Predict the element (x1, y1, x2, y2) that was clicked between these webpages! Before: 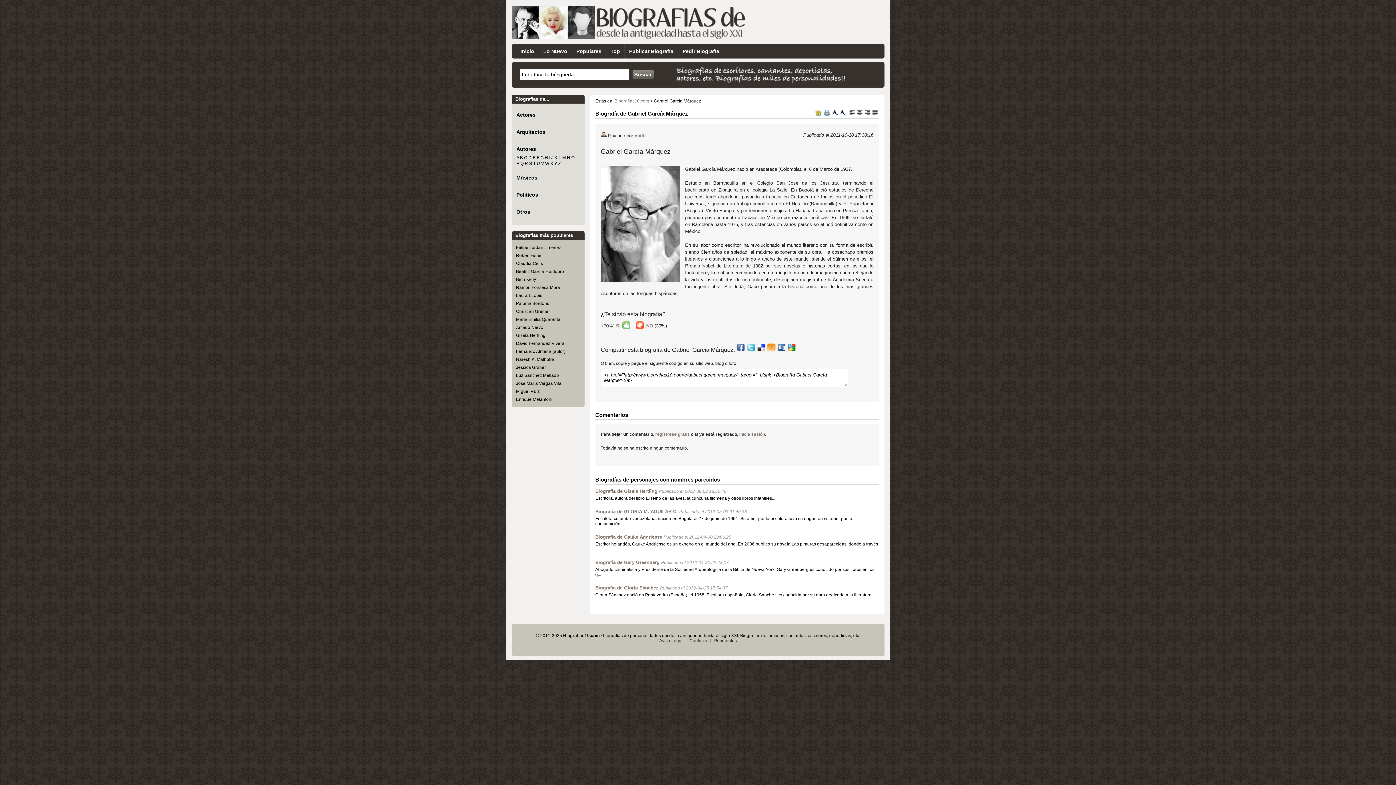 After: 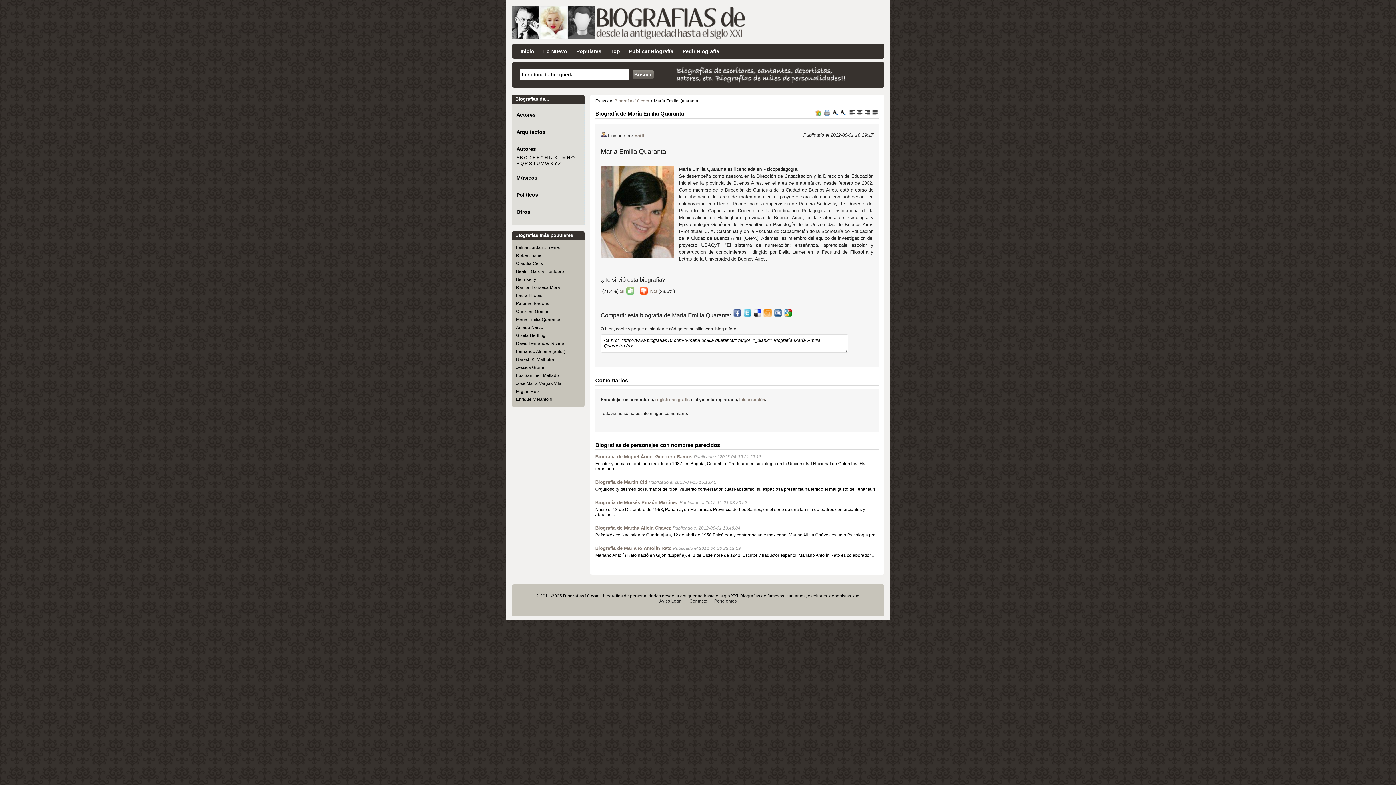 Action: bbox: (516, 317, 560, 322) label: María Emilia Quaranta